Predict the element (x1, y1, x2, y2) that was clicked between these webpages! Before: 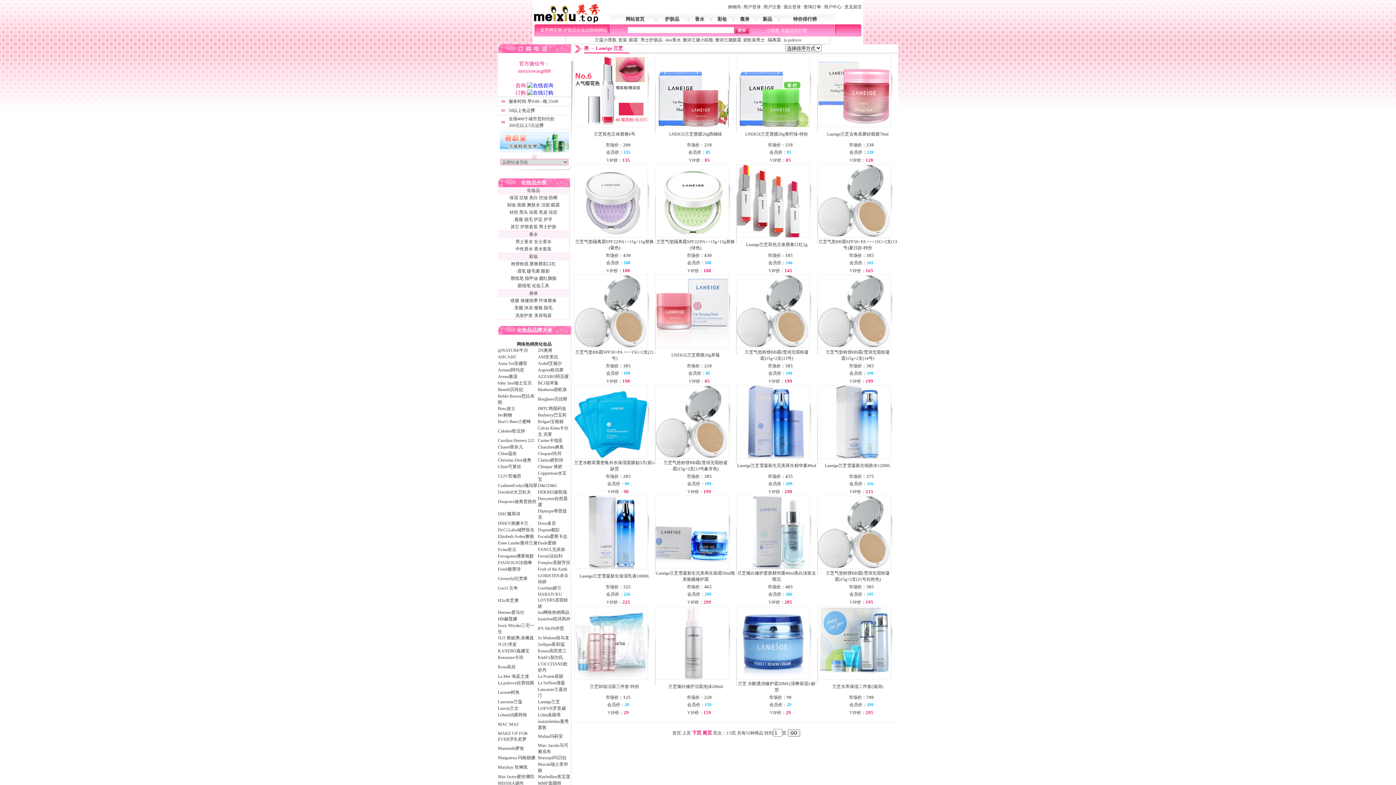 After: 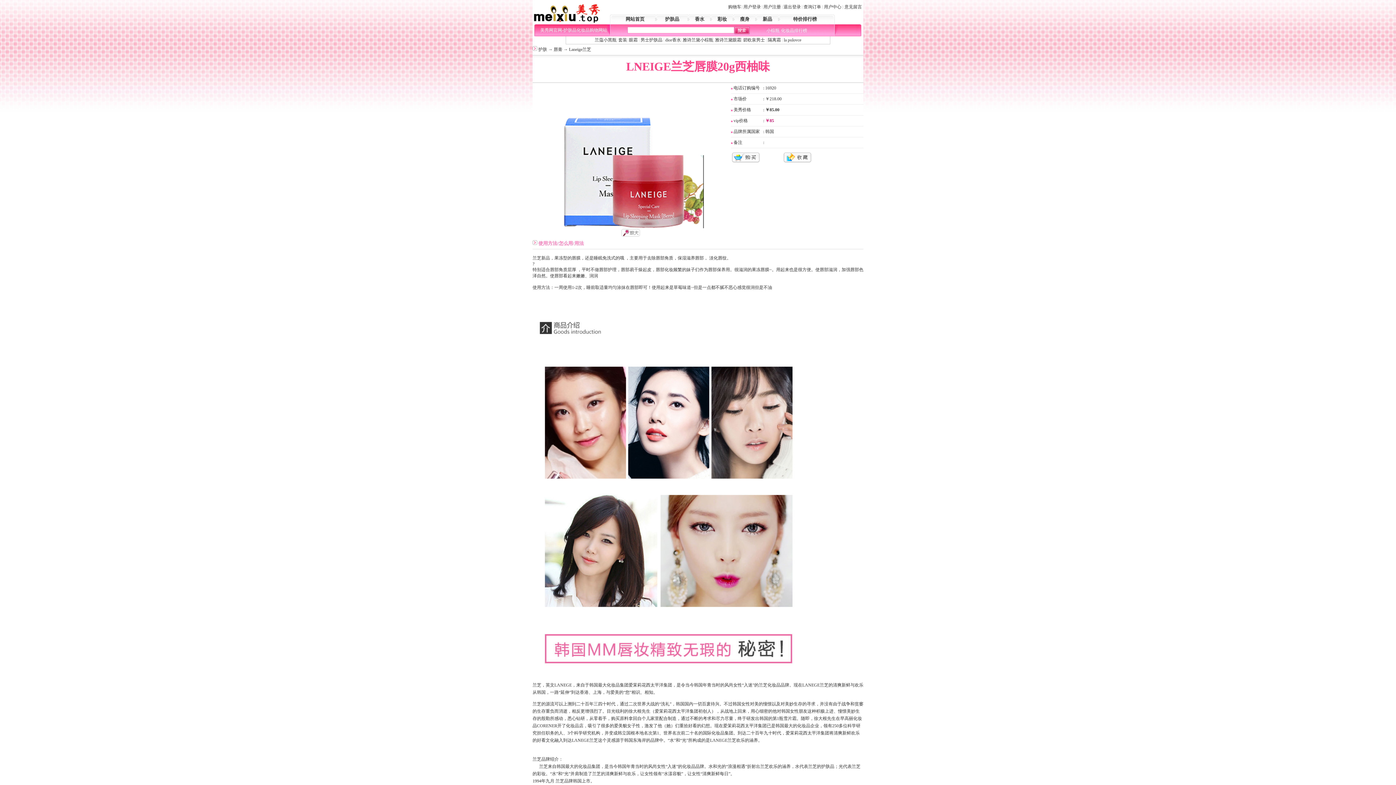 Action: bbox: (655, 121, 728, 128)